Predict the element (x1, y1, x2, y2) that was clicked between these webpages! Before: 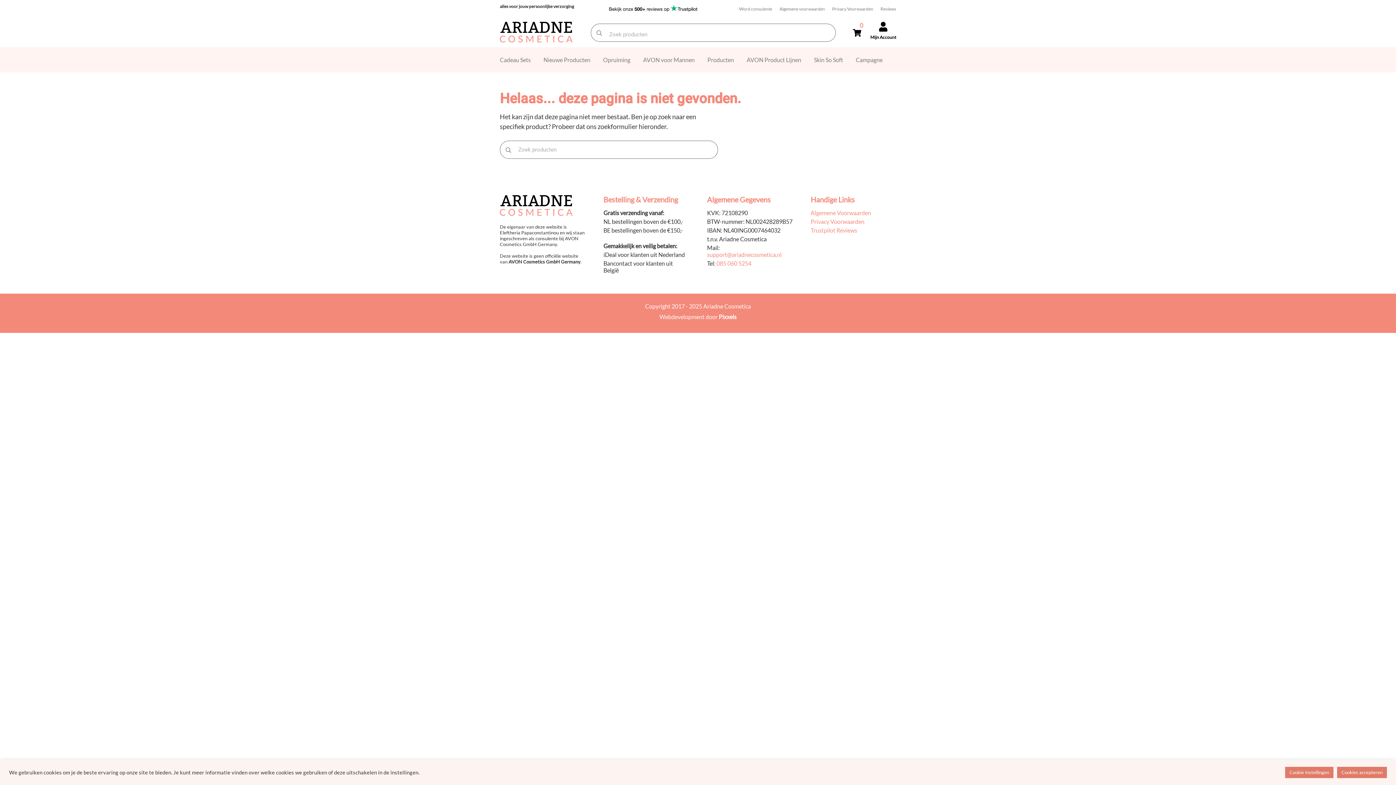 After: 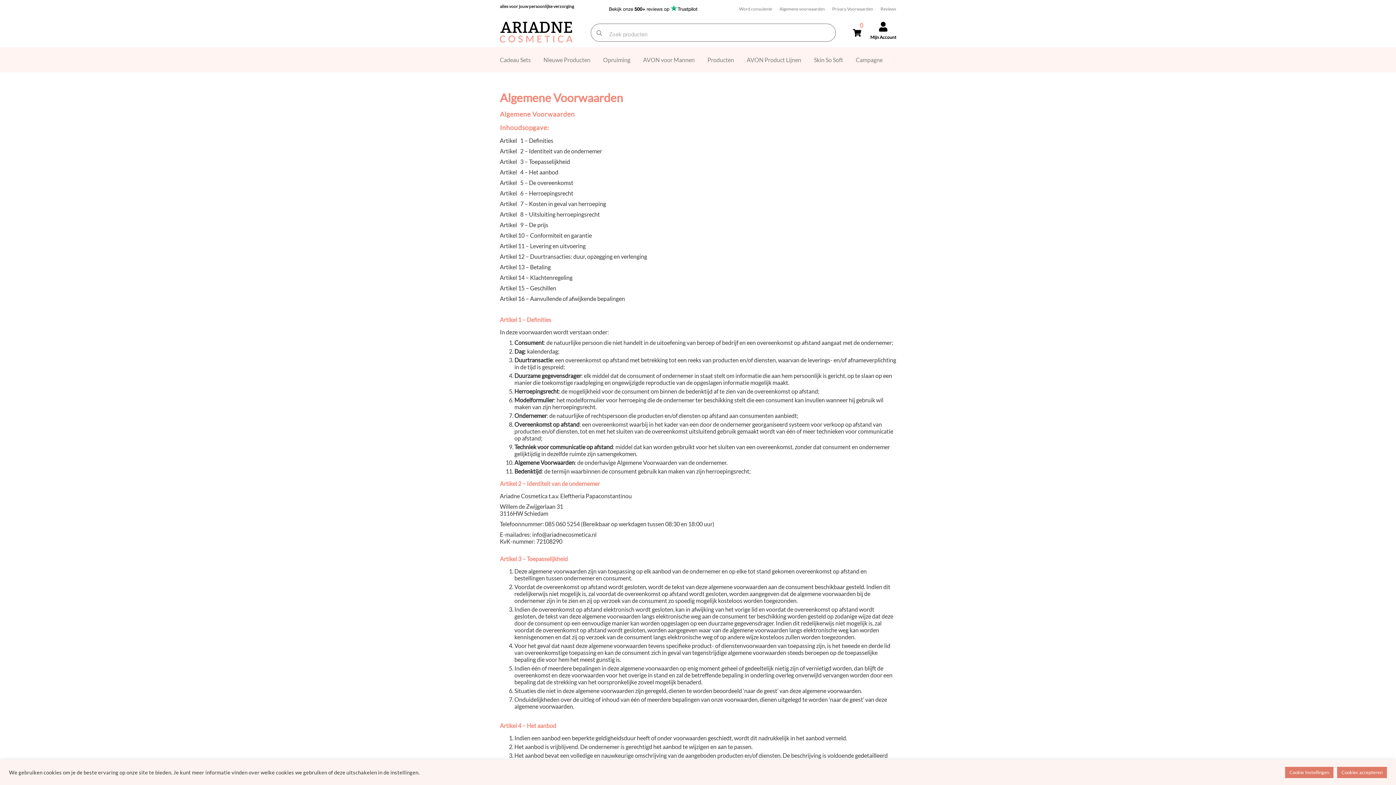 Action: bbox: (779, 6, 825, 11) label: Algemene voorwaarden